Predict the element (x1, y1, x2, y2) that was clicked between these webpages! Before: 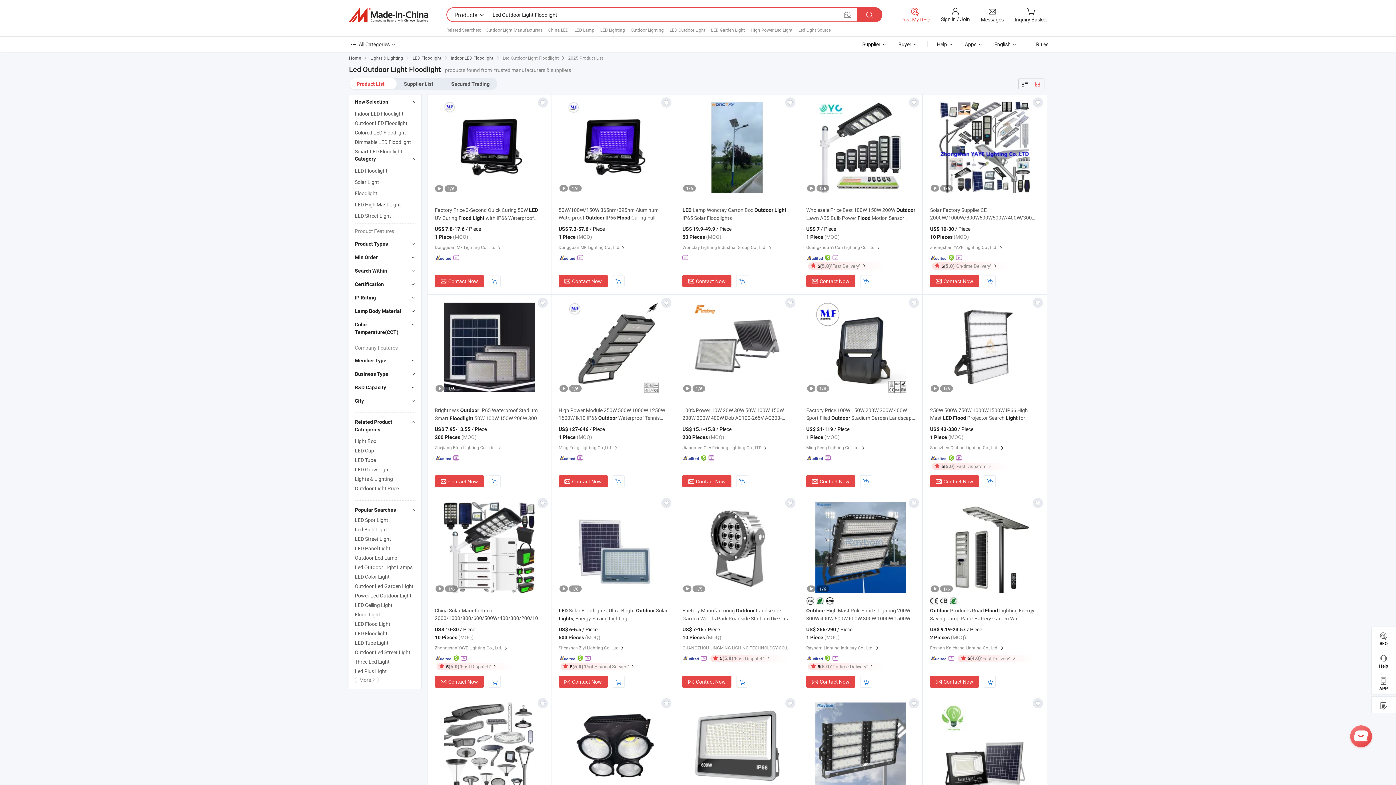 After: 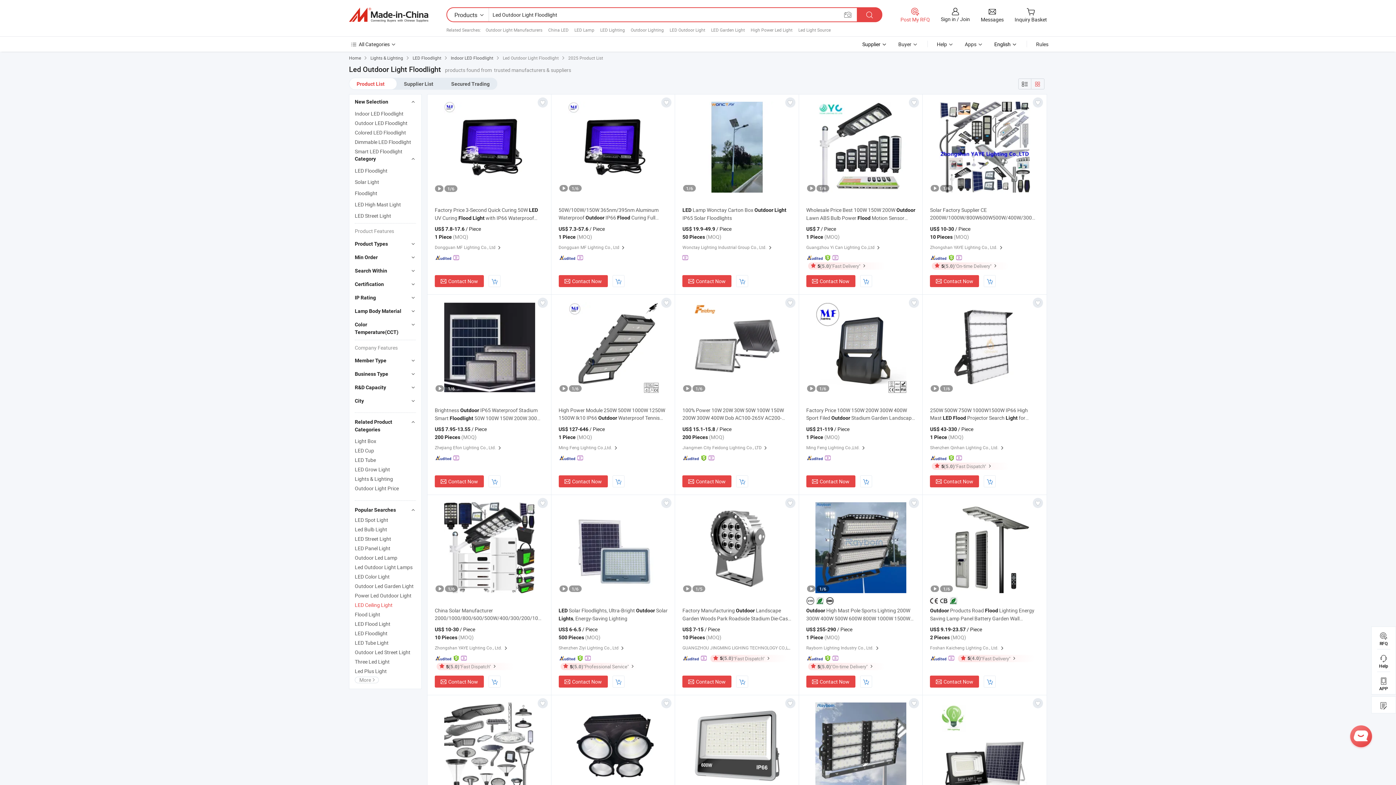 Action: label: LED Ceiling Light bbox: (354, 601, 392, 608)